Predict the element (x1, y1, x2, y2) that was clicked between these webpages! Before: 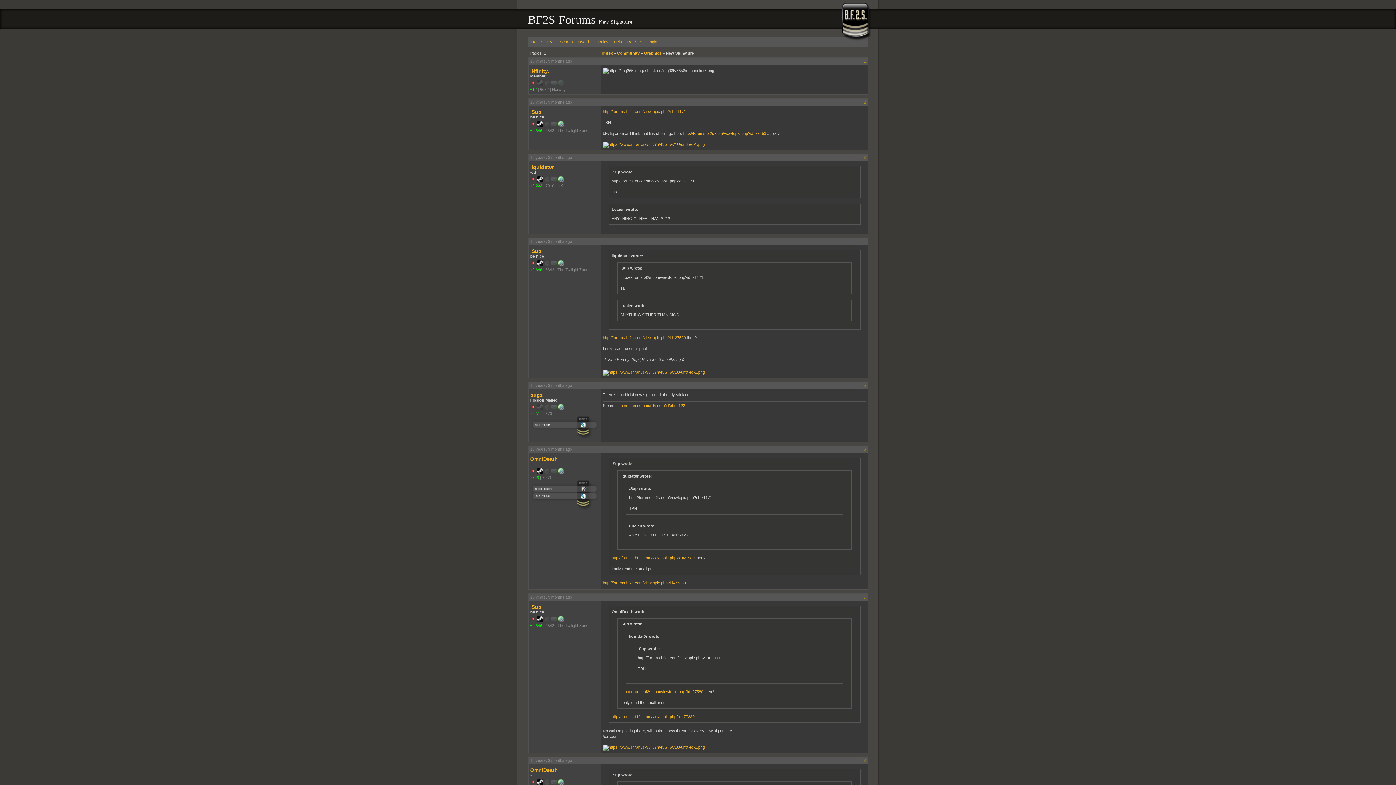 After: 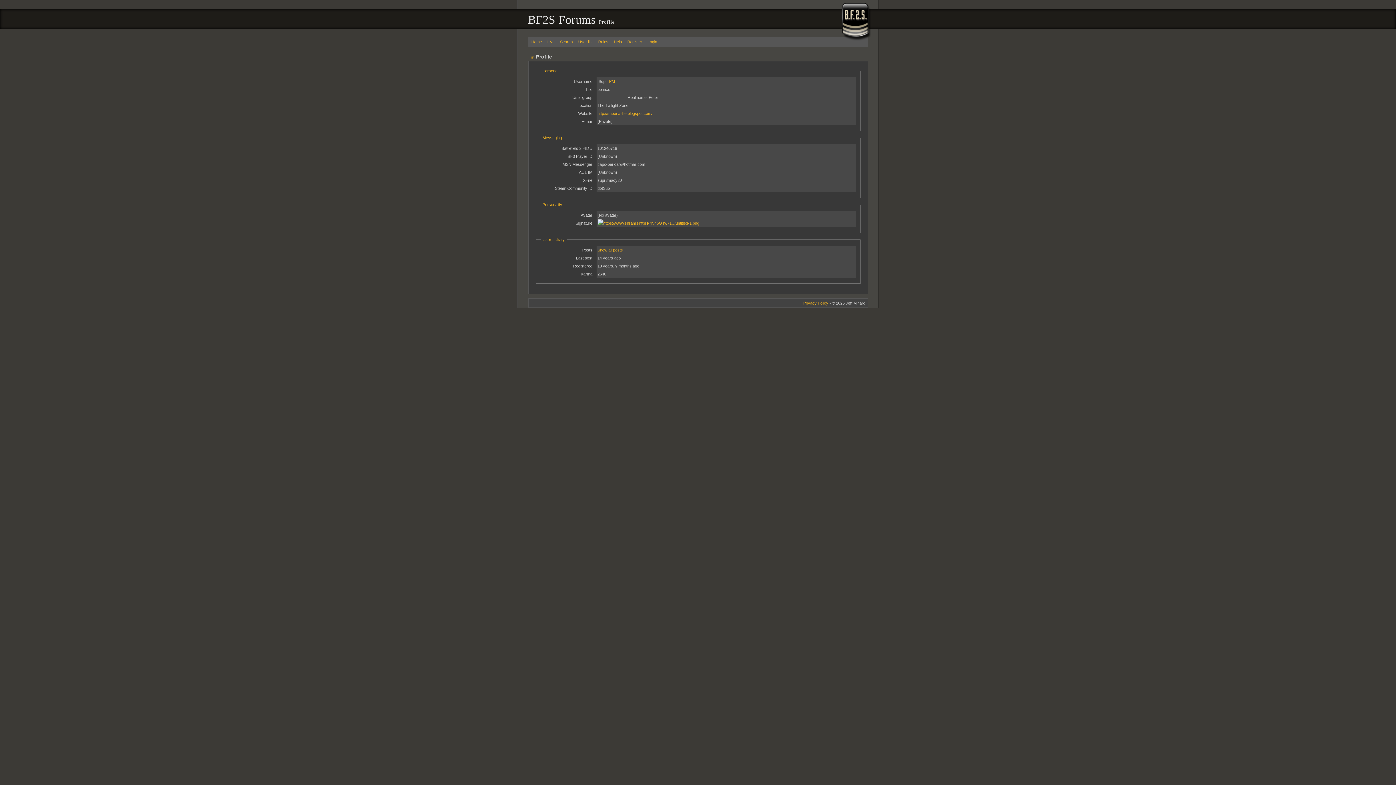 Action: bbox: (530, 248, 599, 254) label: .Sup